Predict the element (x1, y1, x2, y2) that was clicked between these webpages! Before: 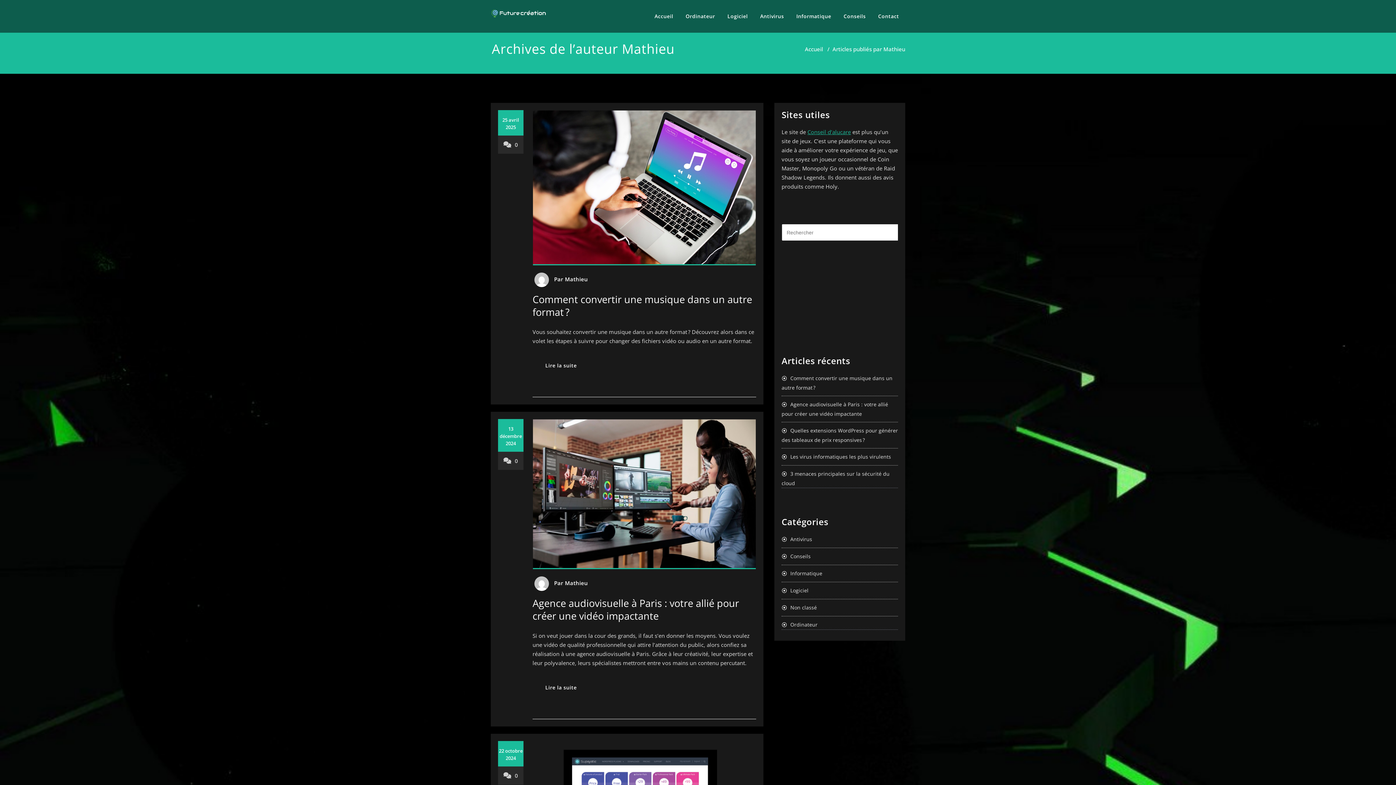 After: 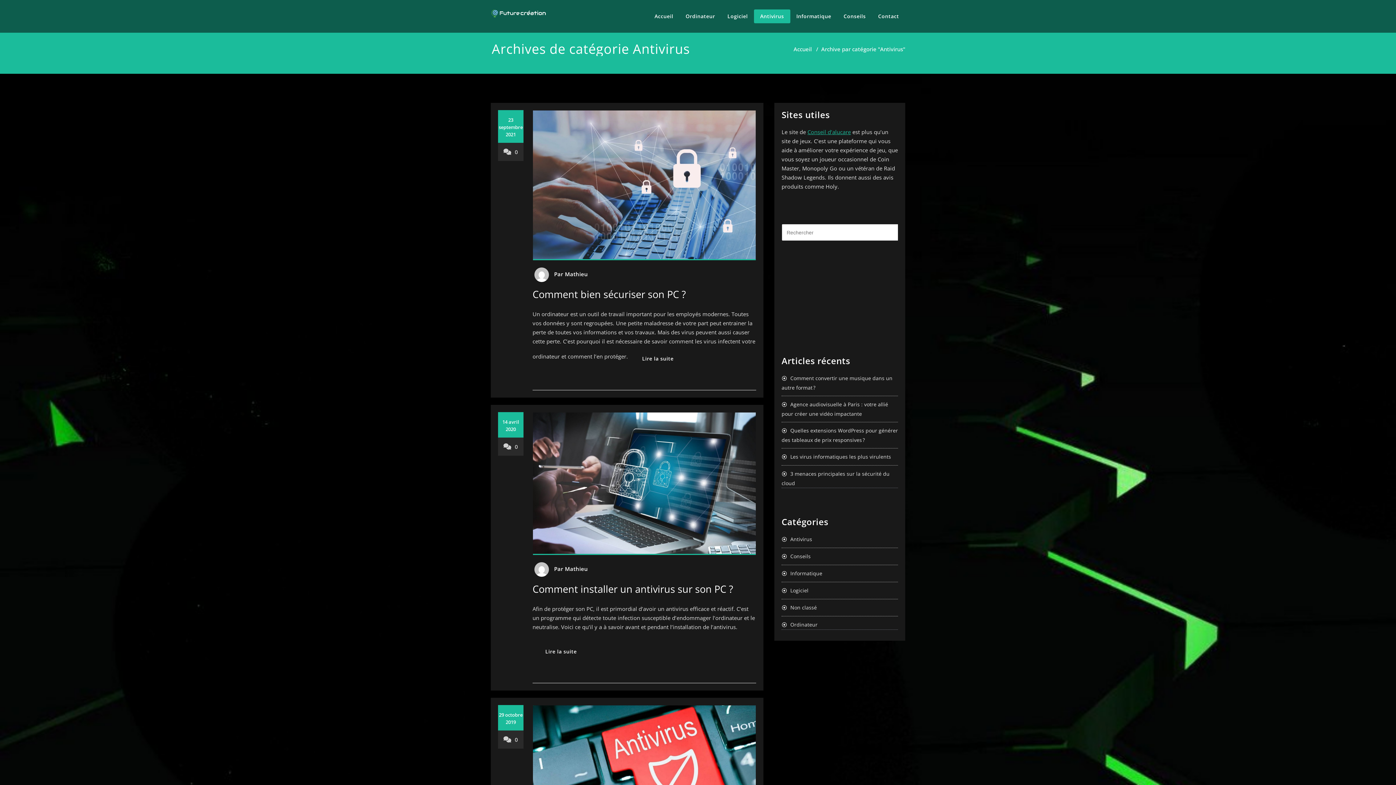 Action: label: Antivirus bbox: (781, 536, 812, 542)